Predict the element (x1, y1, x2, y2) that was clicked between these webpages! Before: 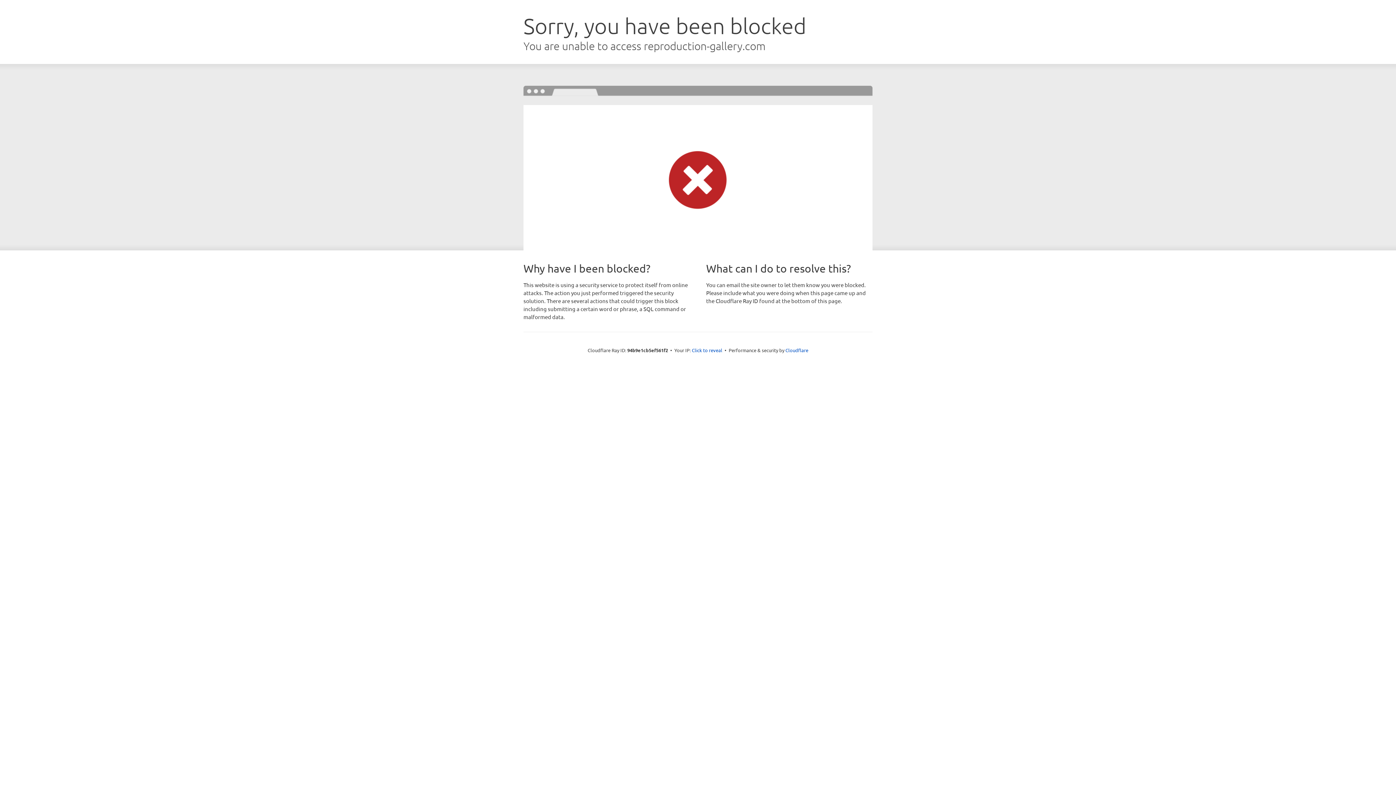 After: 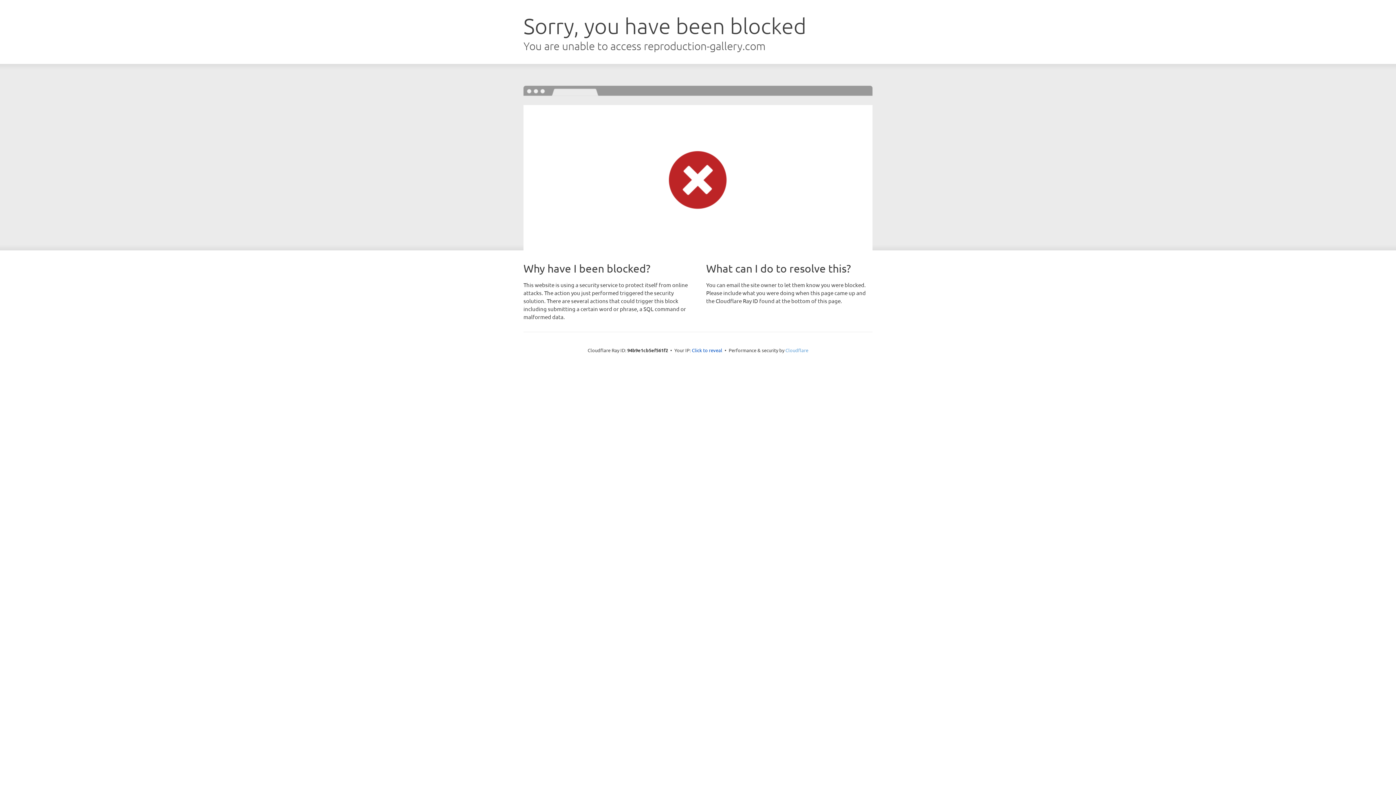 Action: label: Cloudflare bbox: (785, 347, 808, 353)